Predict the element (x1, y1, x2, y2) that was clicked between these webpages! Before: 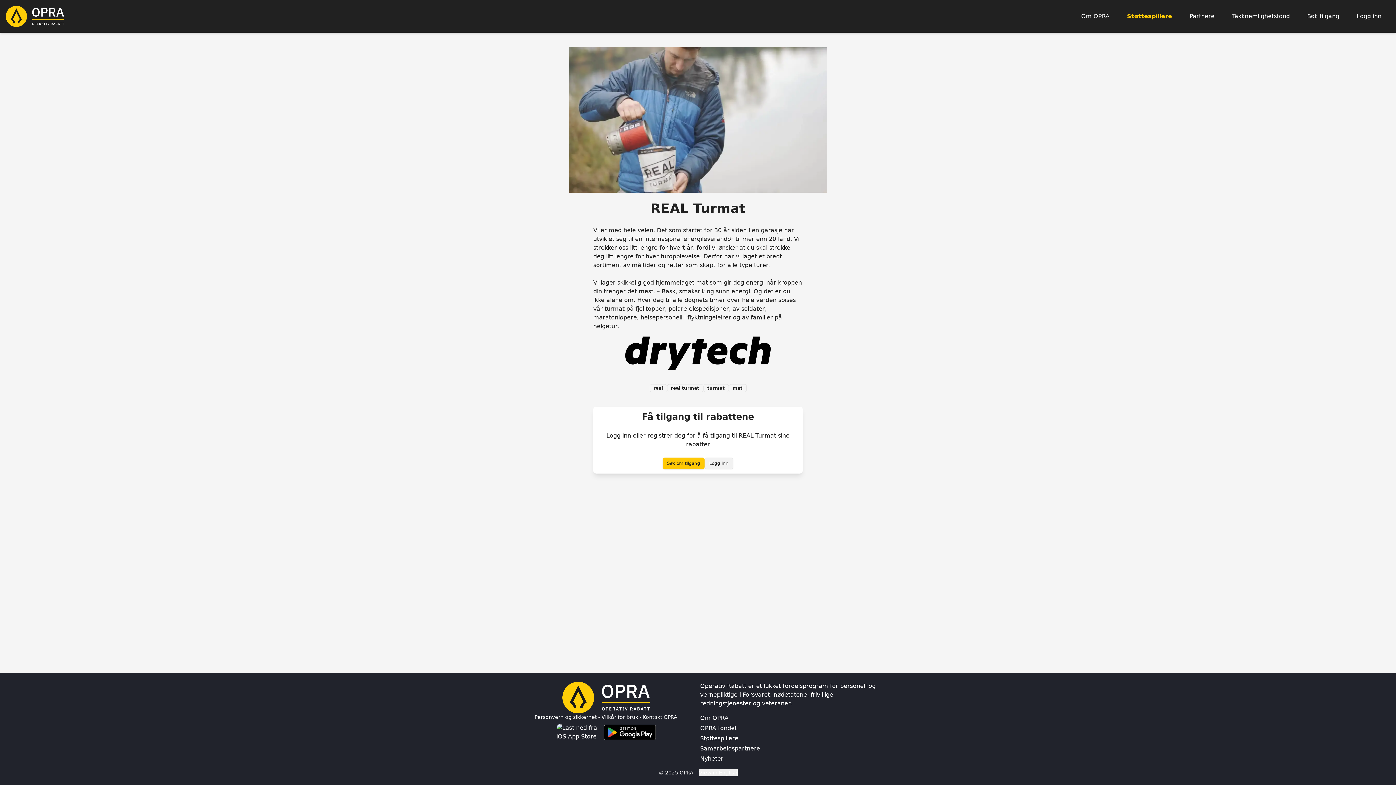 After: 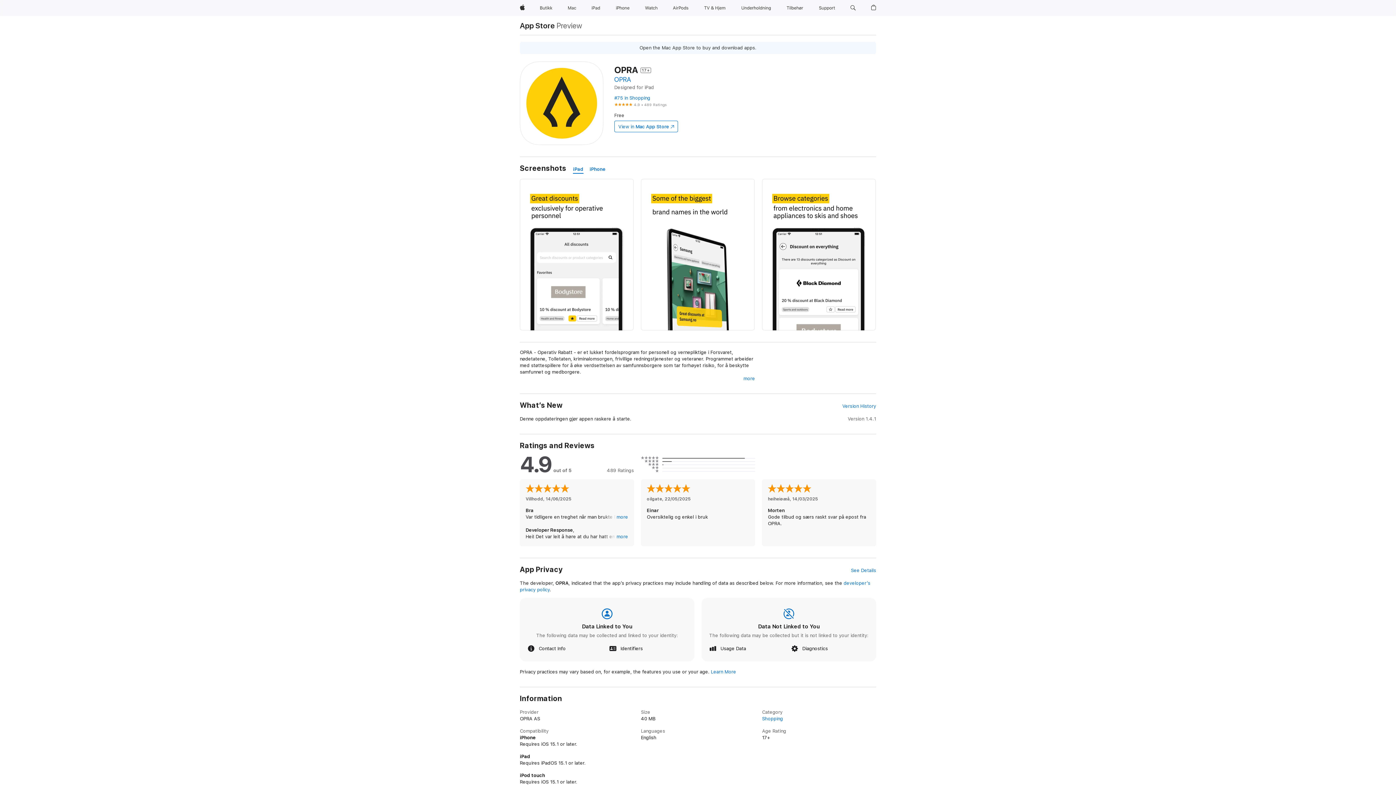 Action: bbox: (556, 724, 603, 741)